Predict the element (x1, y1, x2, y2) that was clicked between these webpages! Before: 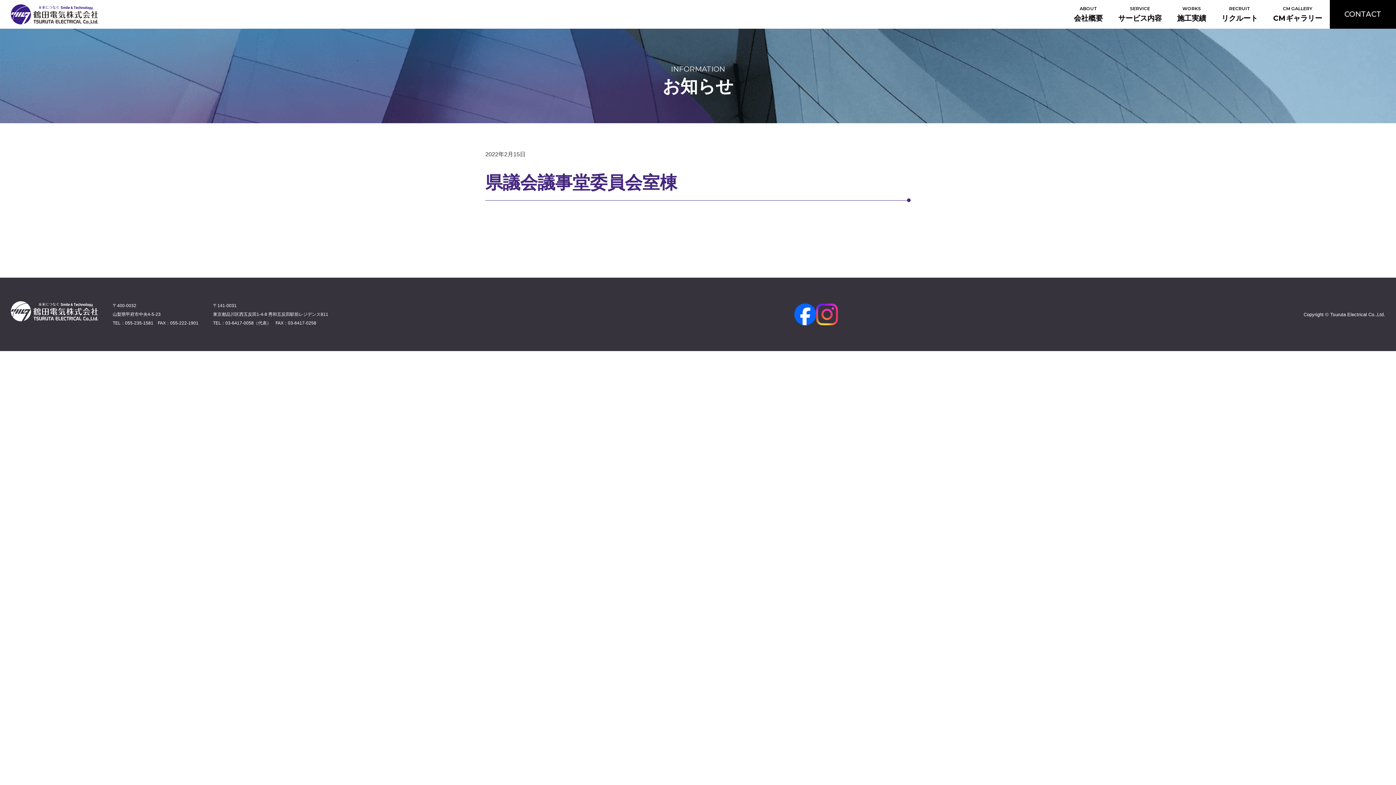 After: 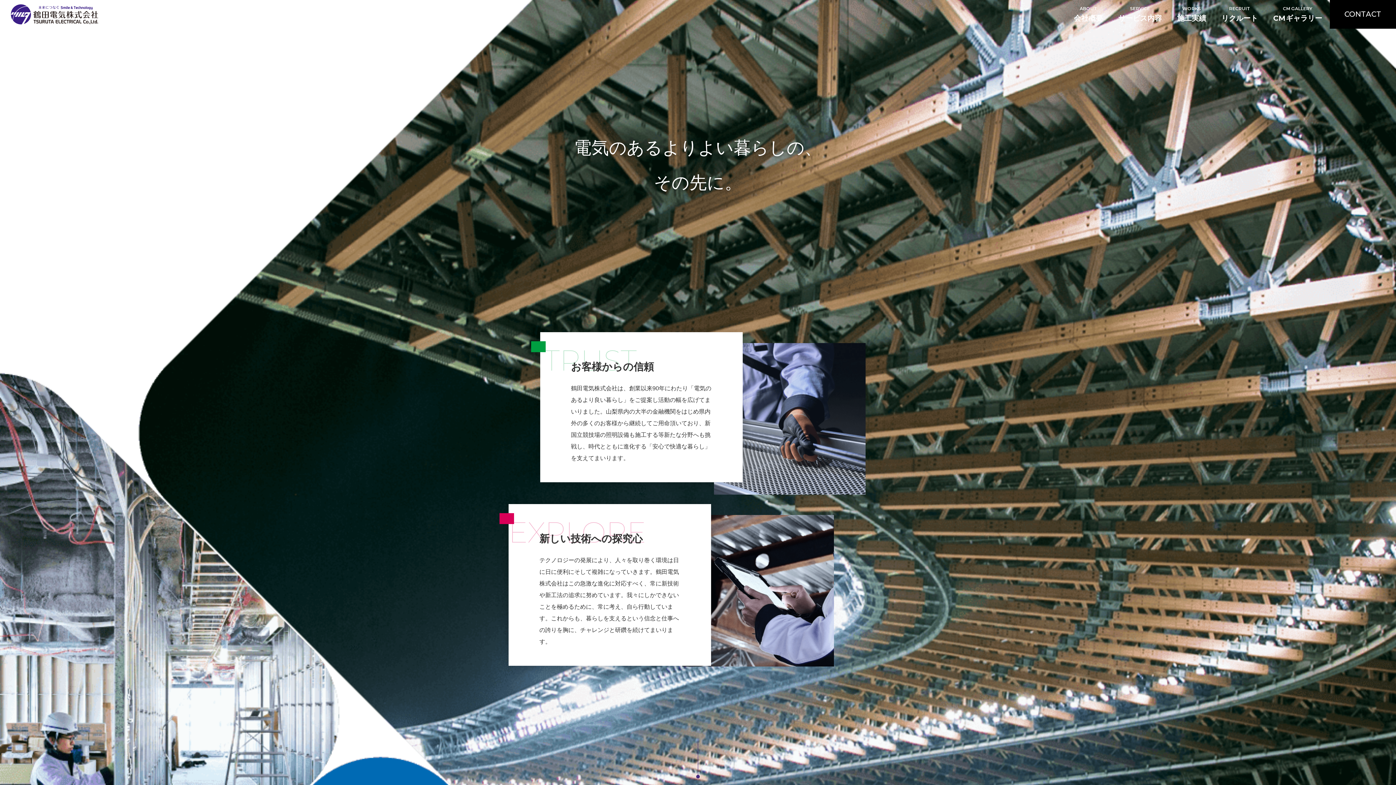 Action: bbox: (10, 4, 98, 24)